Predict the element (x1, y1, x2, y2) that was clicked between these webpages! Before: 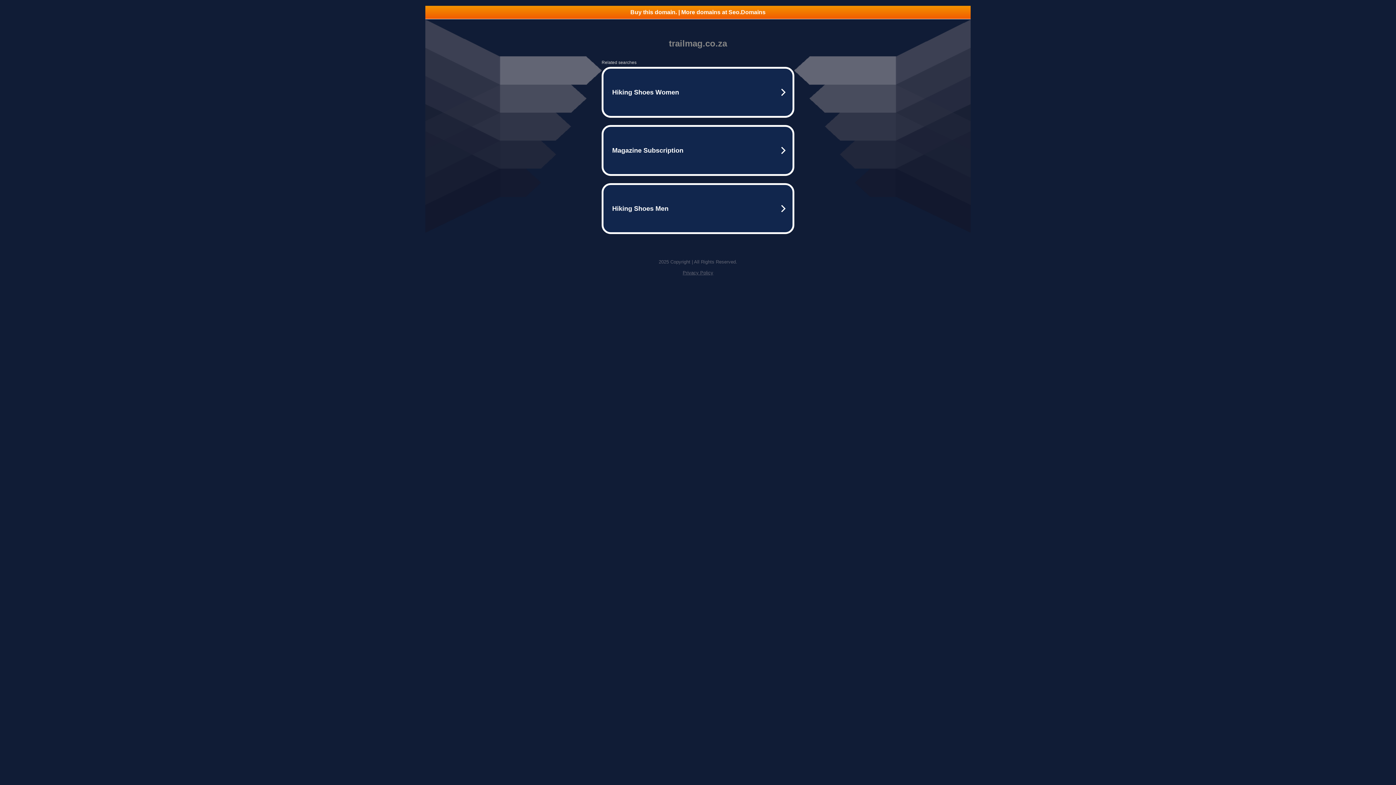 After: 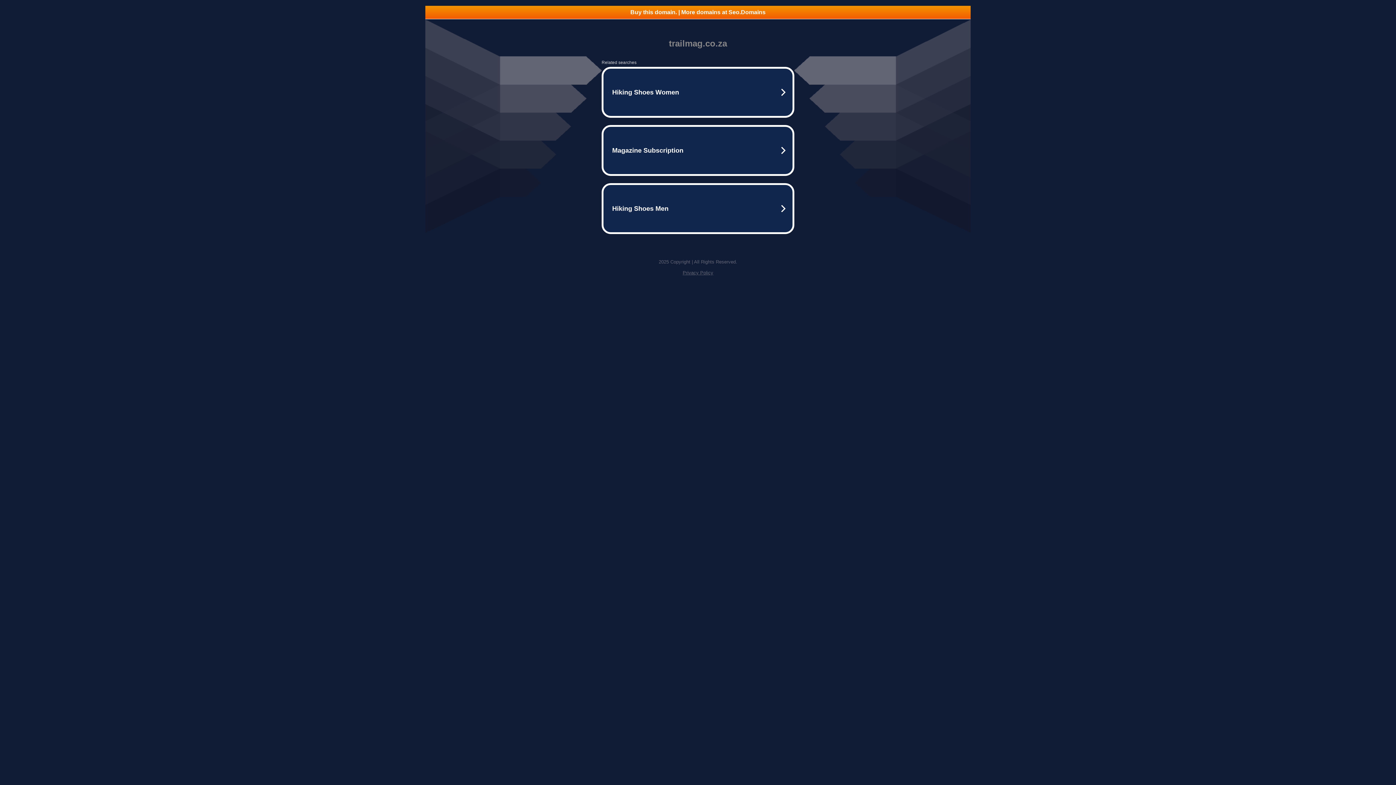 Action: bbox: (425, 5, 970, 18) label: Buy this domain. | More domains at Seo.Domains